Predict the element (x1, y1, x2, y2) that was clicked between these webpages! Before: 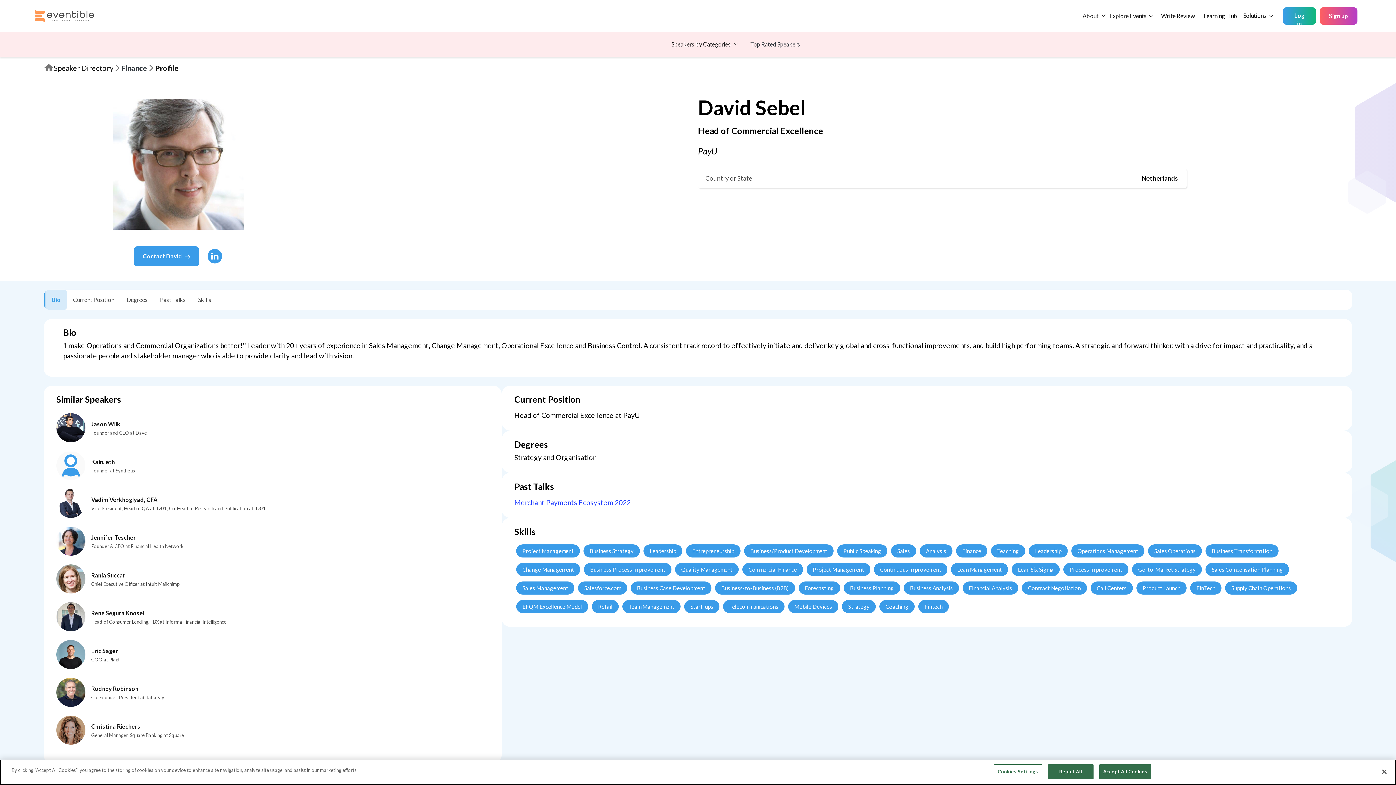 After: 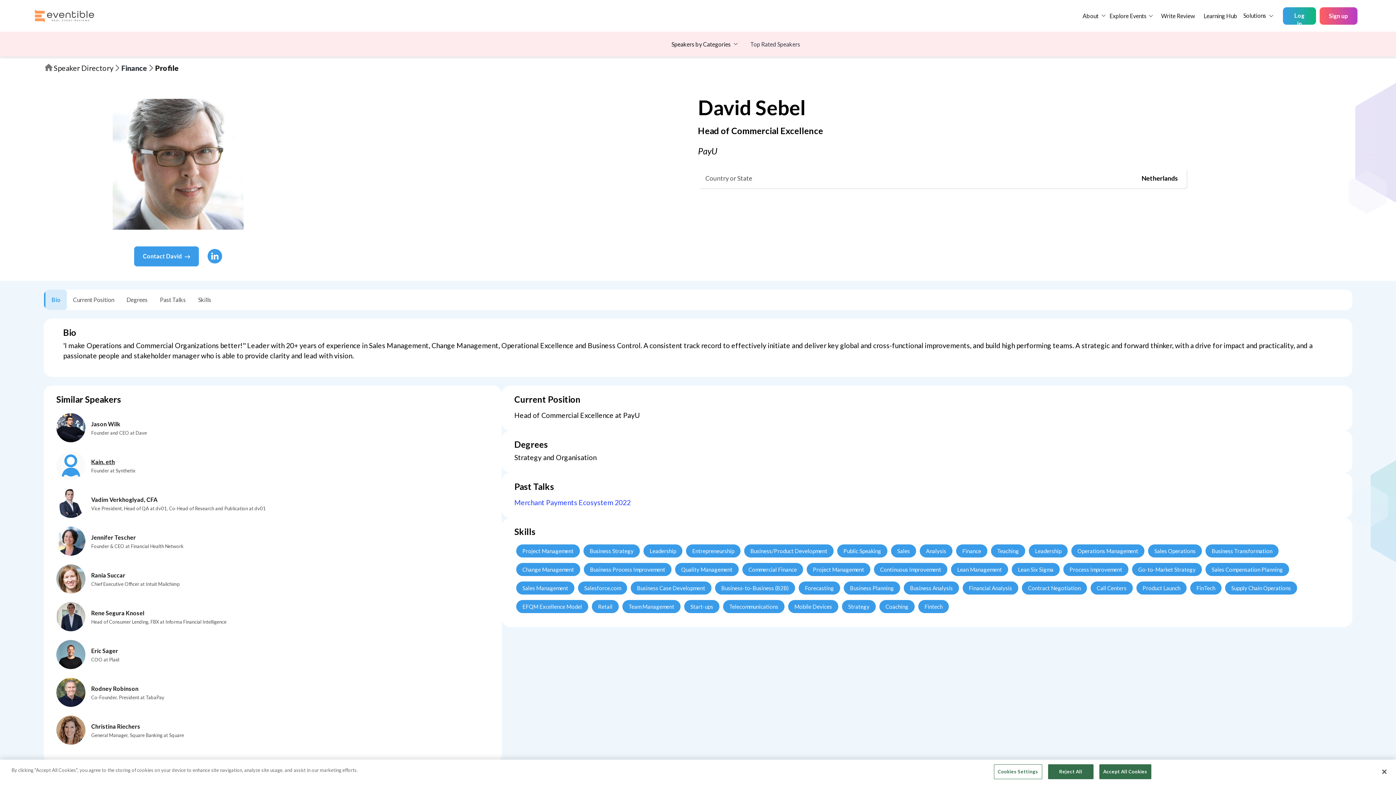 Action: label: Kain. eth bbox: (91, 457, 135, 466)